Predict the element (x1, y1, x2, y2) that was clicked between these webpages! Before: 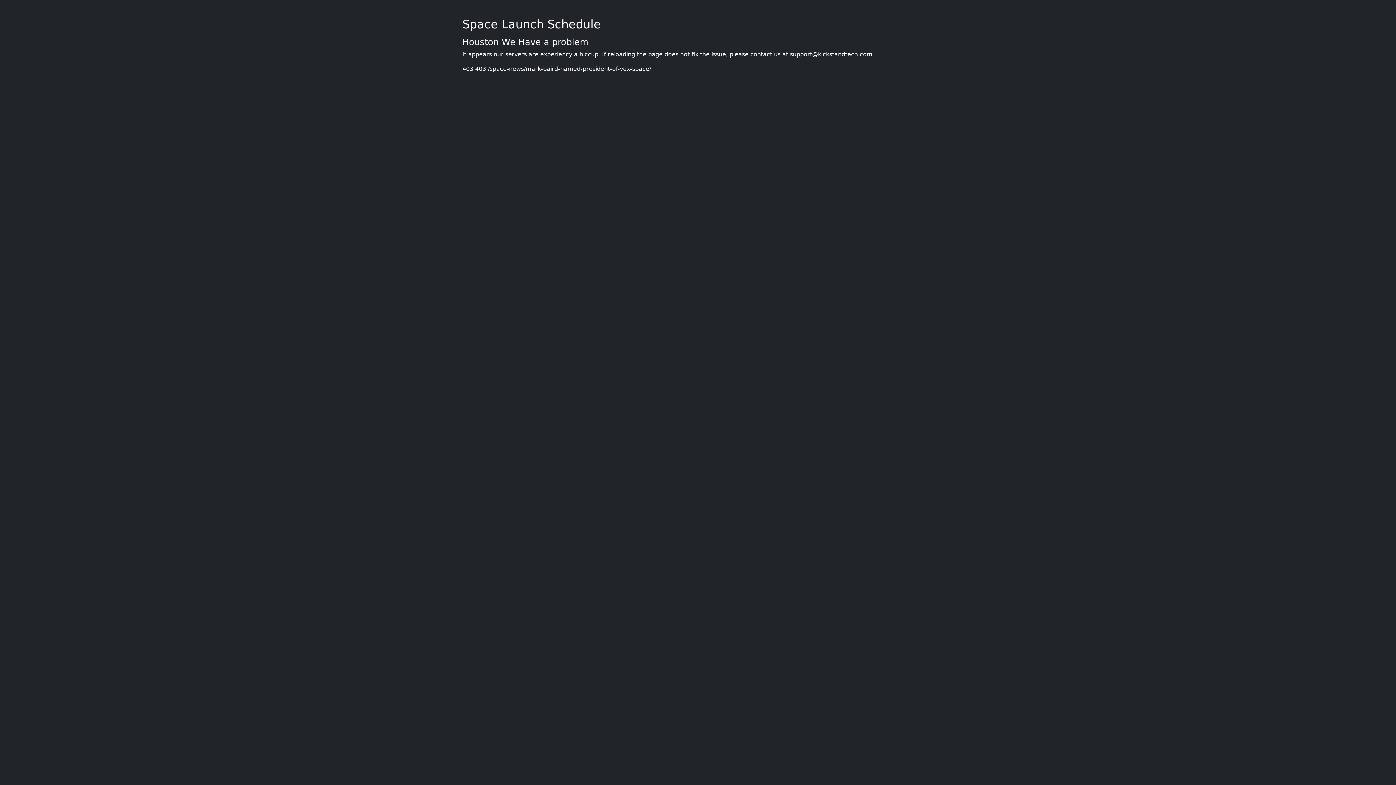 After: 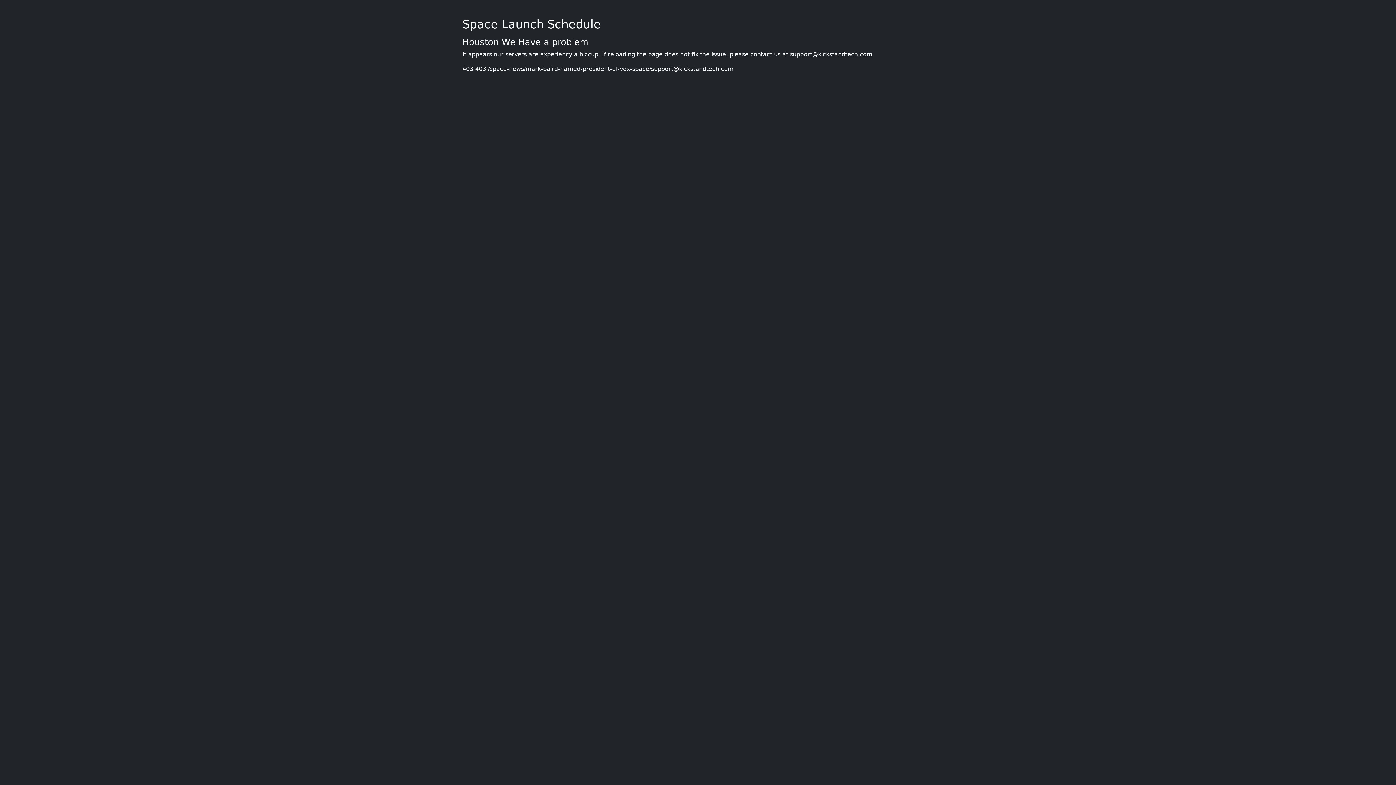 Action: label: support@kickstandtech.com bbox: (790, 50, 872, 57)